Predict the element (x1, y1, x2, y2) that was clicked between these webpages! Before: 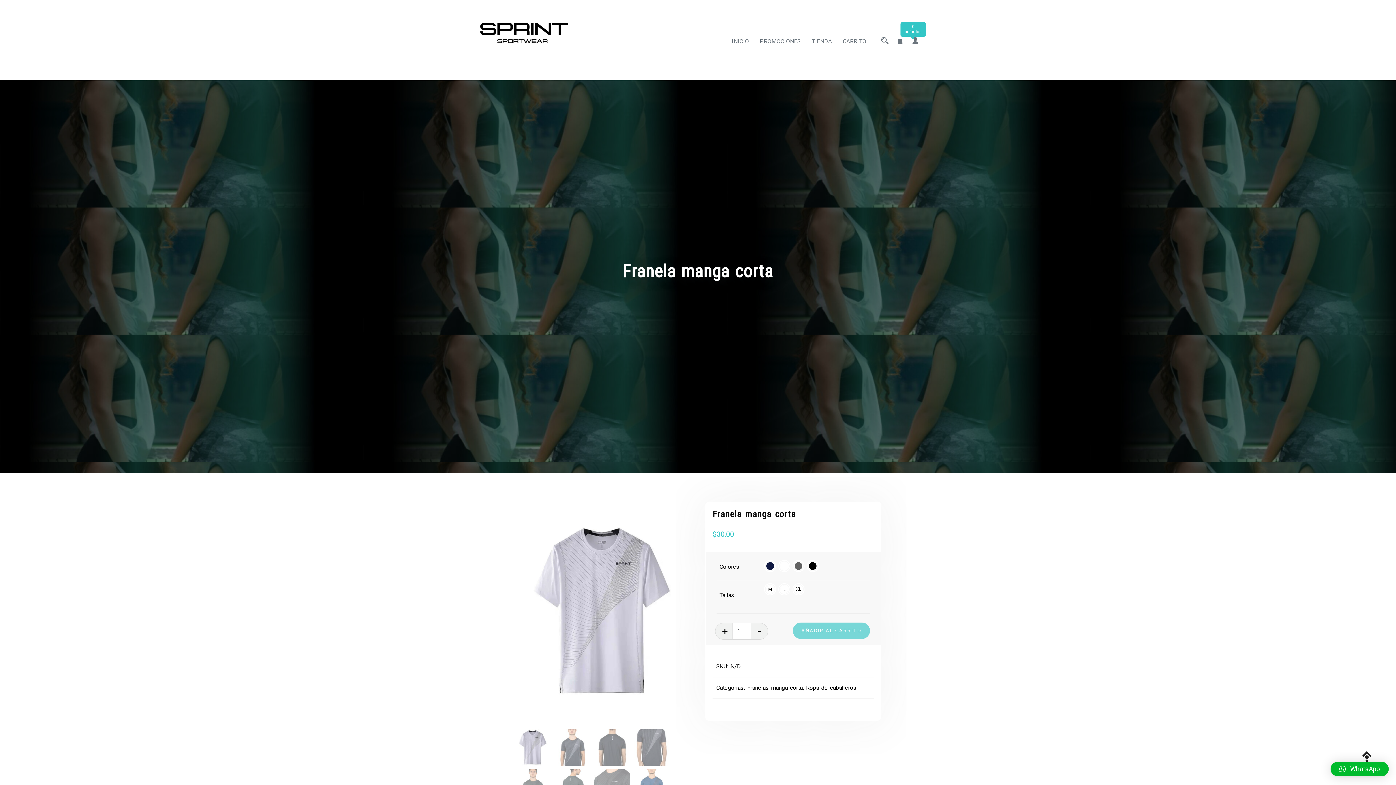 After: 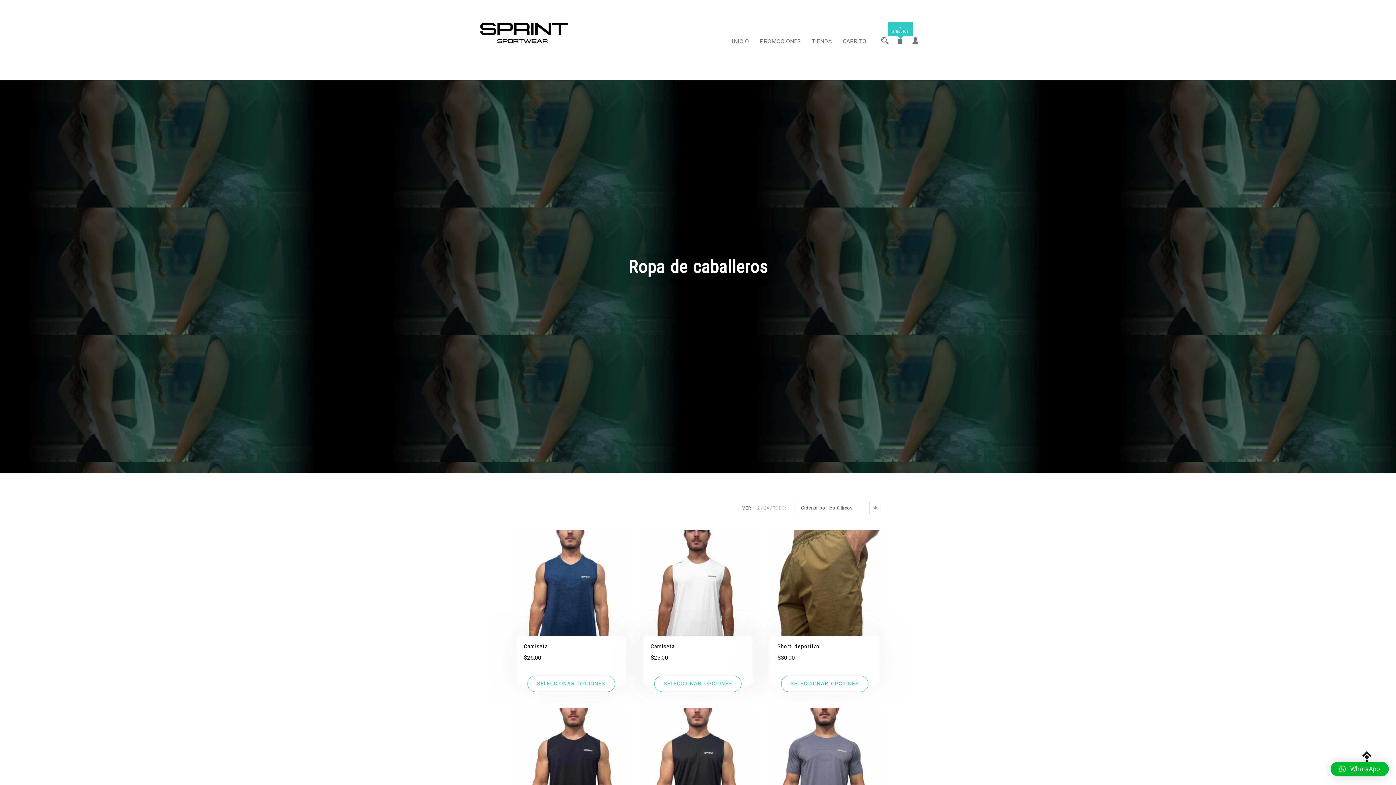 Action: bbox: (806, 684, 856, 691) label: Ropa de caballeros